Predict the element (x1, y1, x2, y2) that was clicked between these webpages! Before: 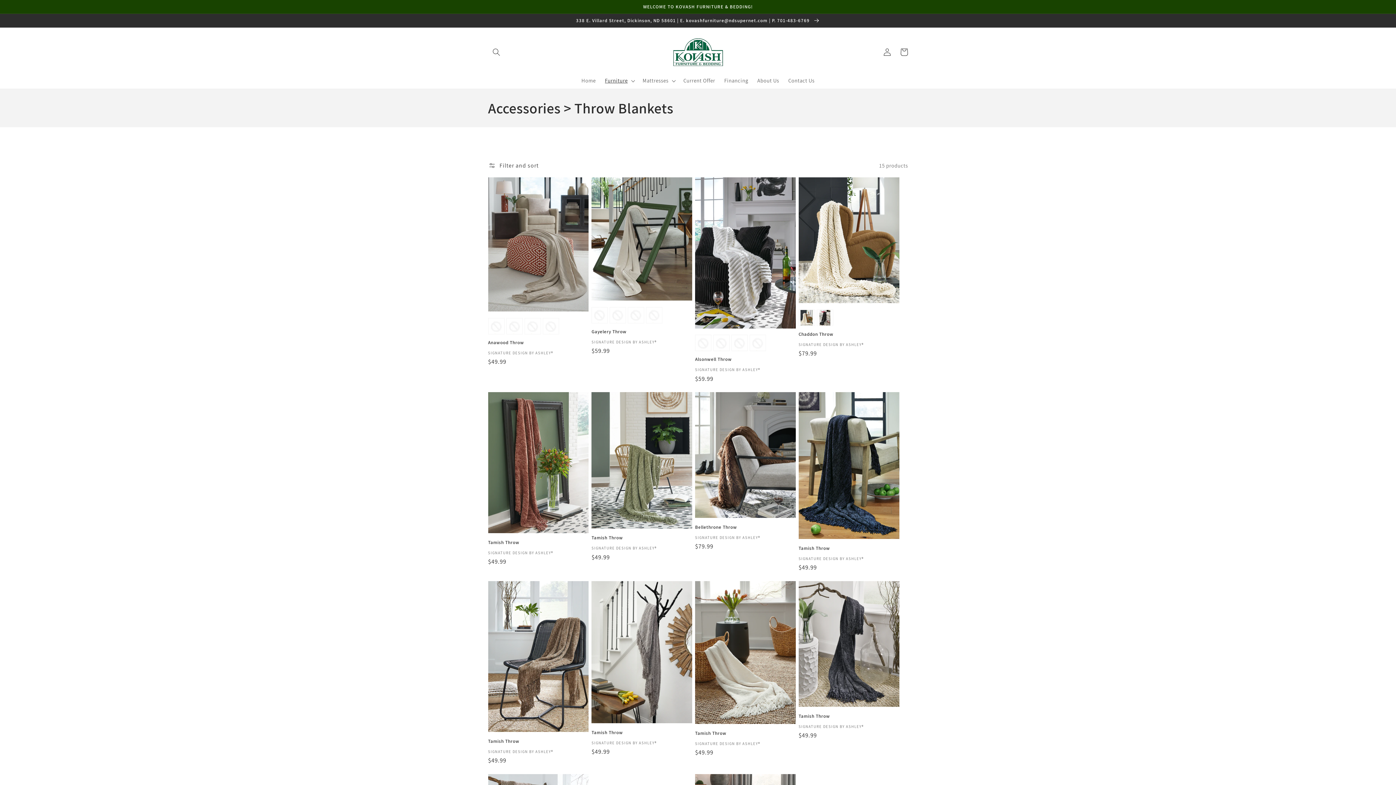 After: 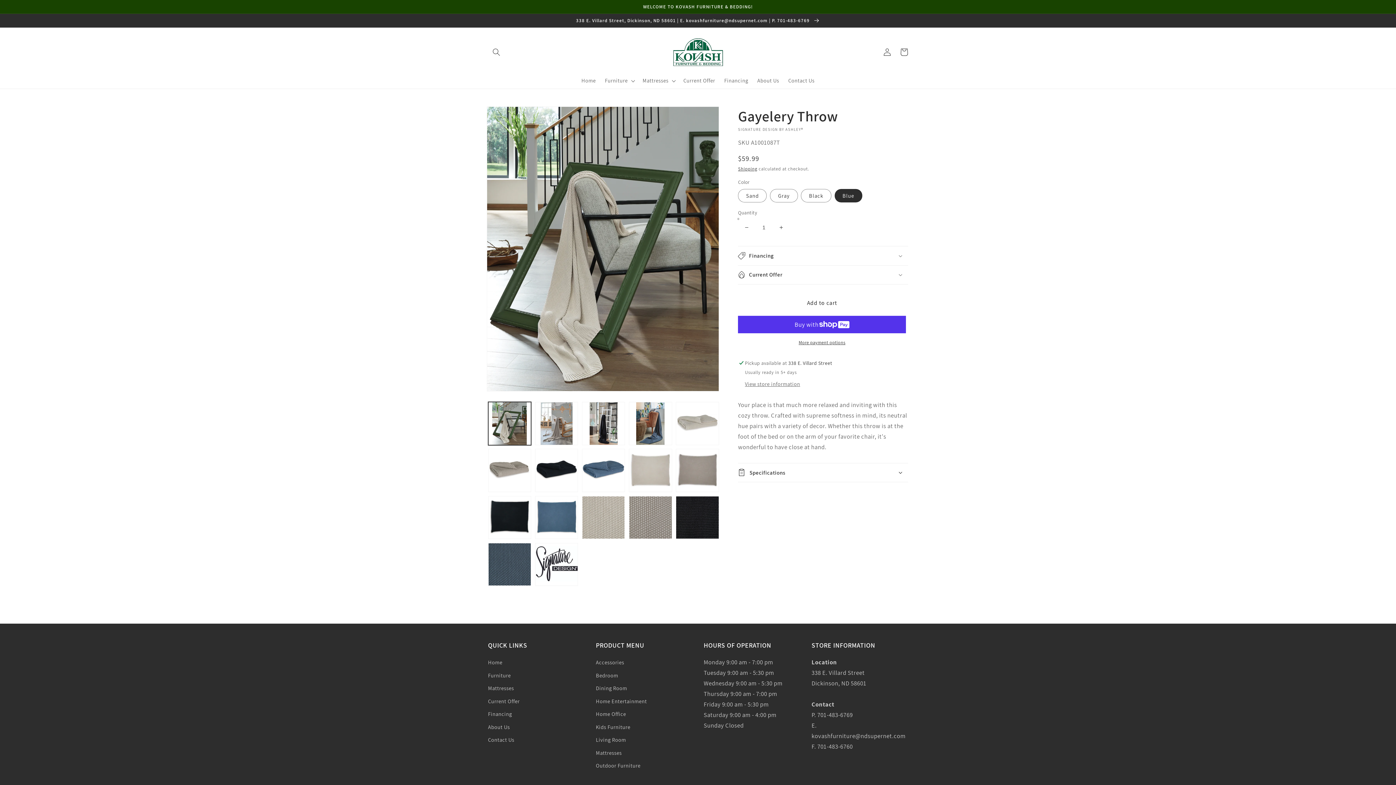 Action: bbox: (646, 307, 662, 323)